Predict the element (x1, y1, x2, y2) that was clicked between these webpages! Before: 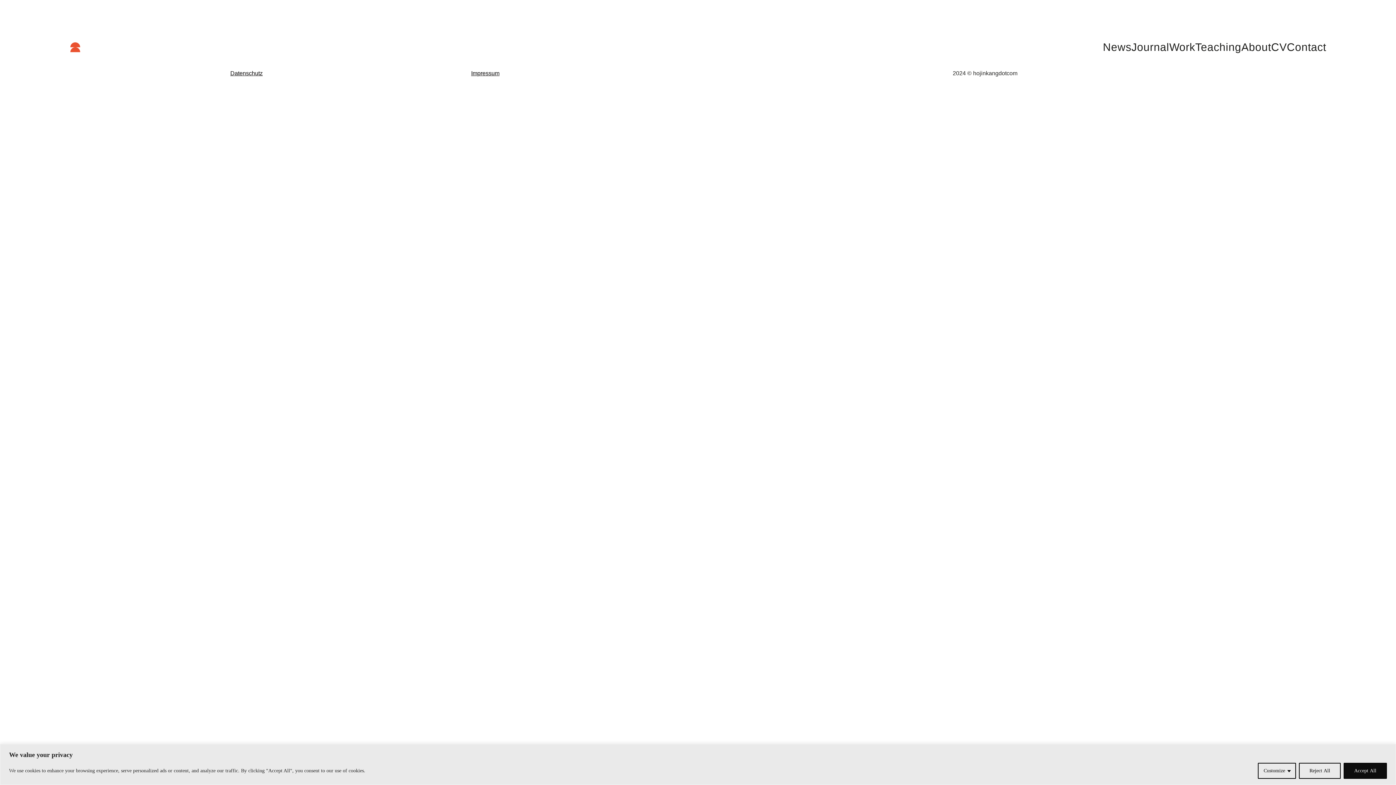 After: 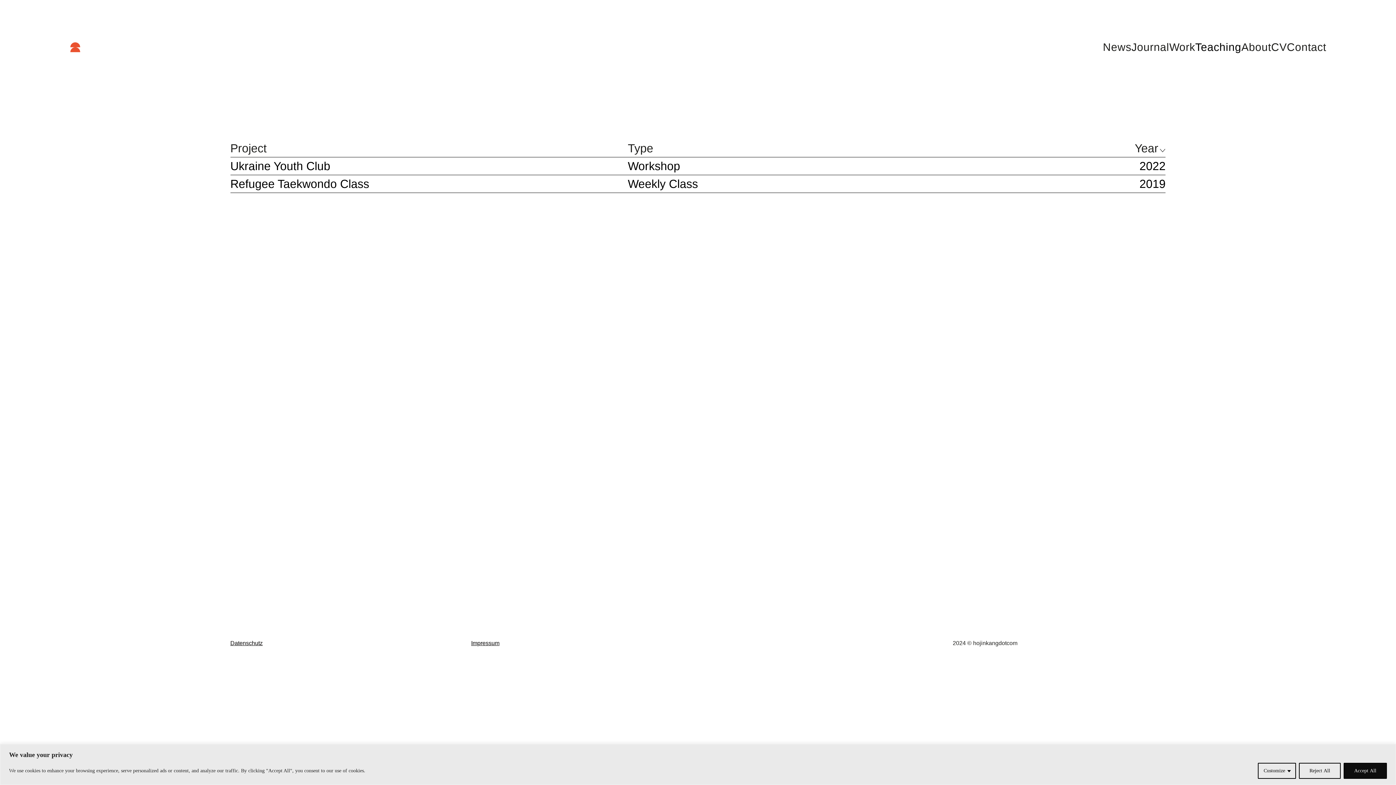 Action: label: Teaching bbox: (1195, 41, 1241, 53)